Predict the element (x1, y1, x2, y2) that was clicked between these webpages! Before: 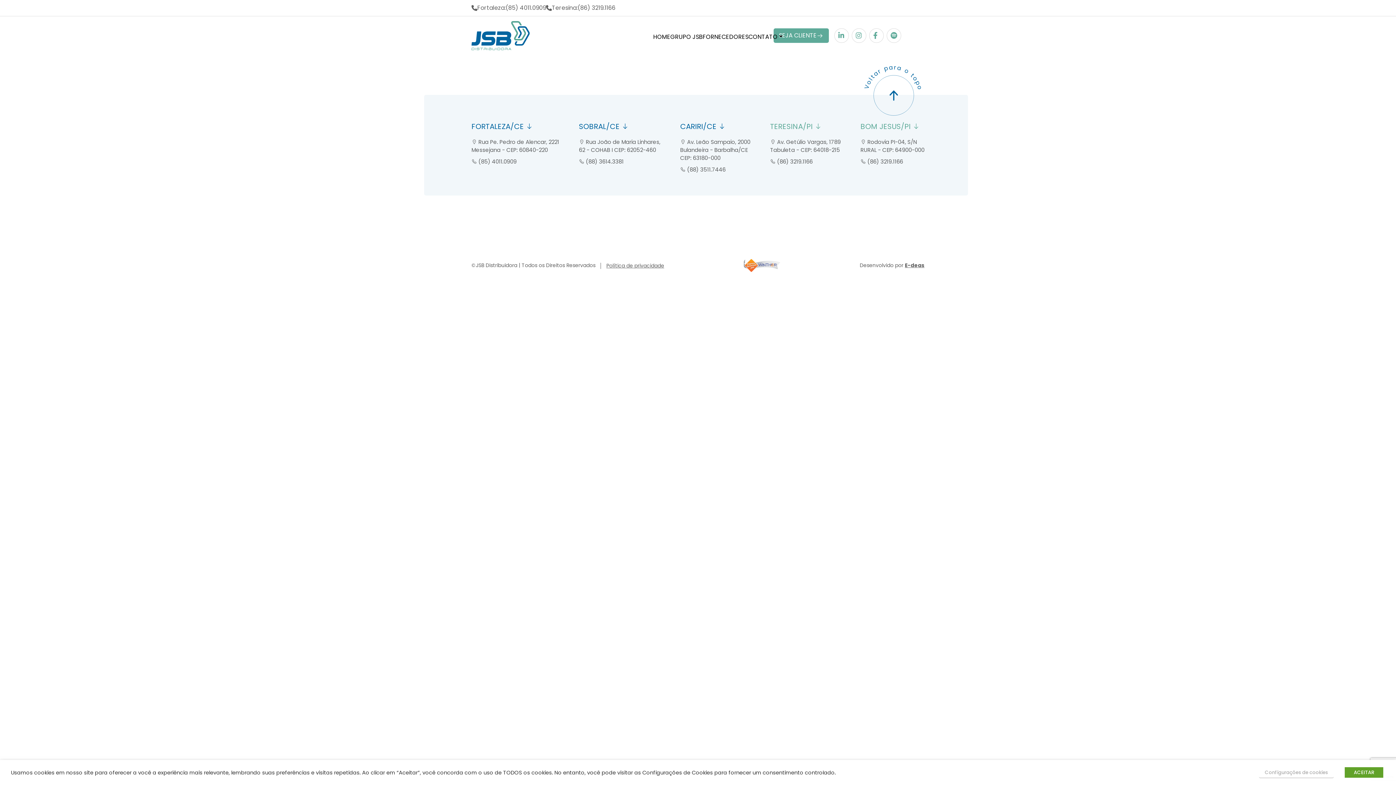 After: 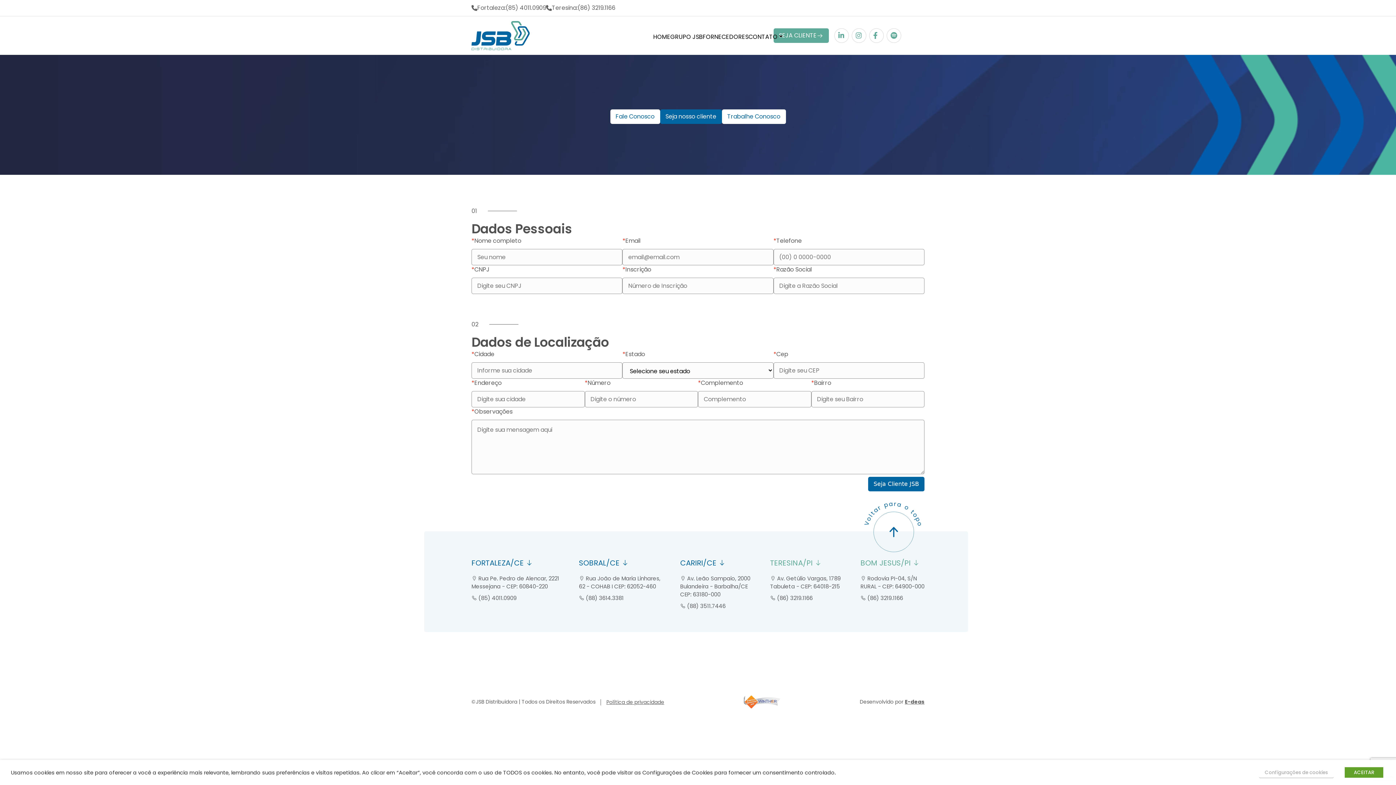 Action: label: SEJA CLIENTE bbox: (773, 28, 828, 42)